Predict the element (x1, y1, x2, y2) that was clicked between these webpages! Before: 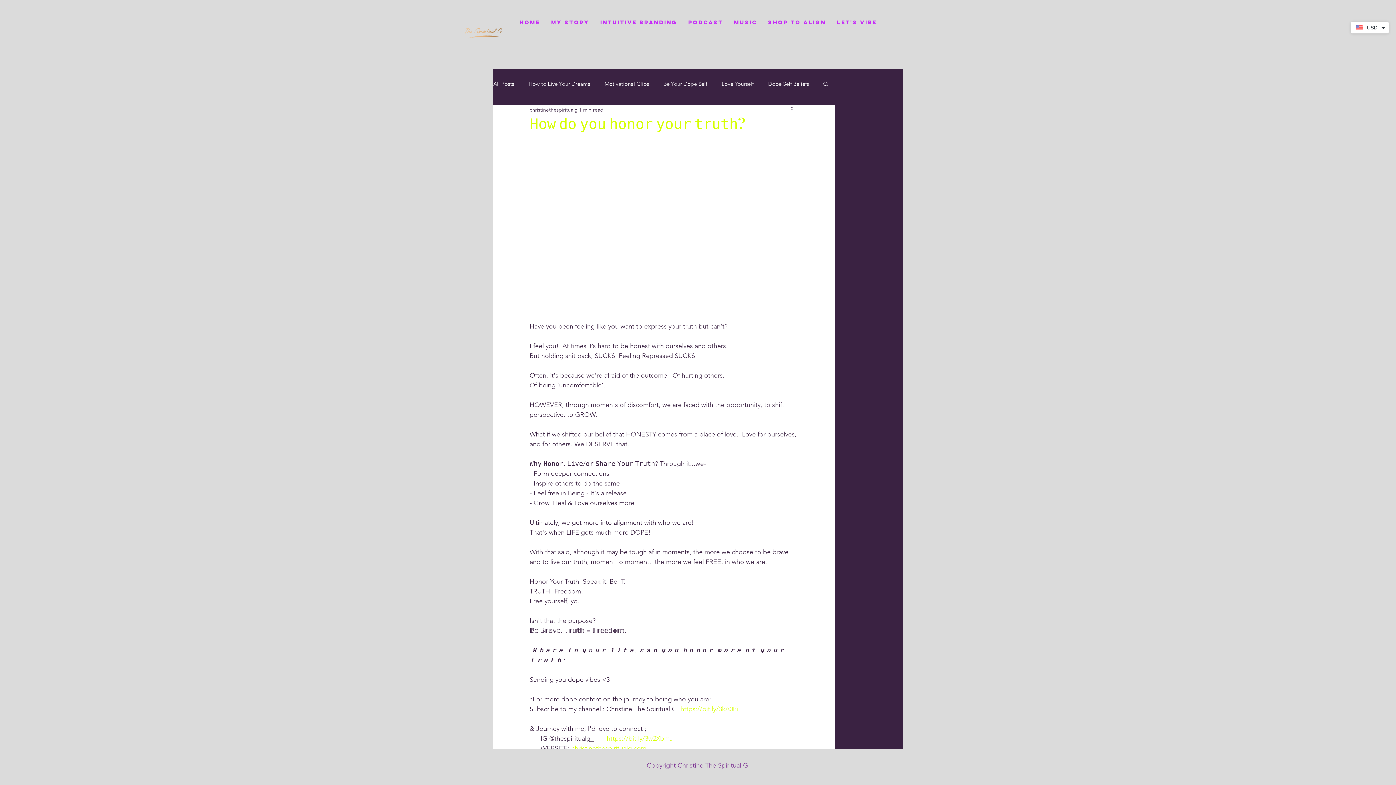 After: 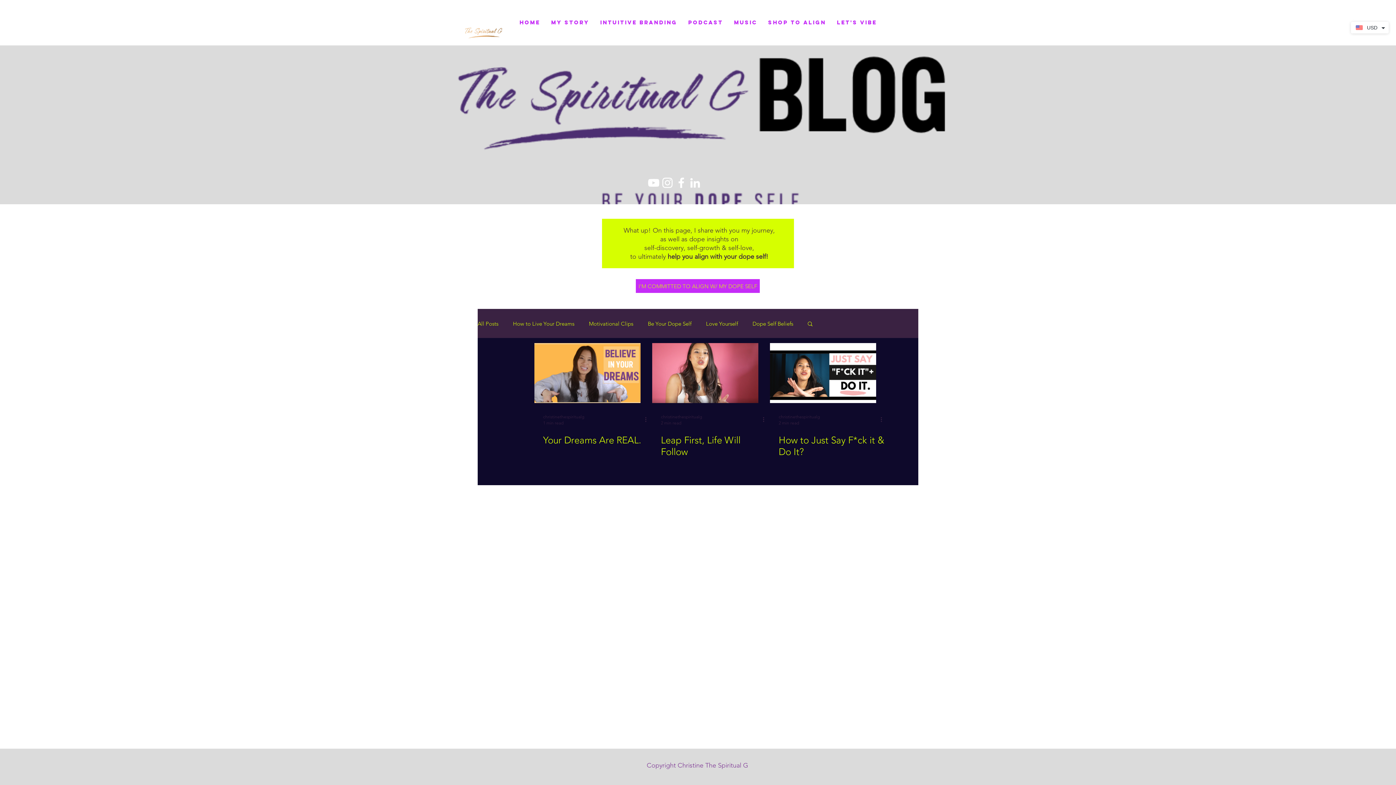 Action: bbox: (528, 79, 590, 87) label: How to Live Your Dreams